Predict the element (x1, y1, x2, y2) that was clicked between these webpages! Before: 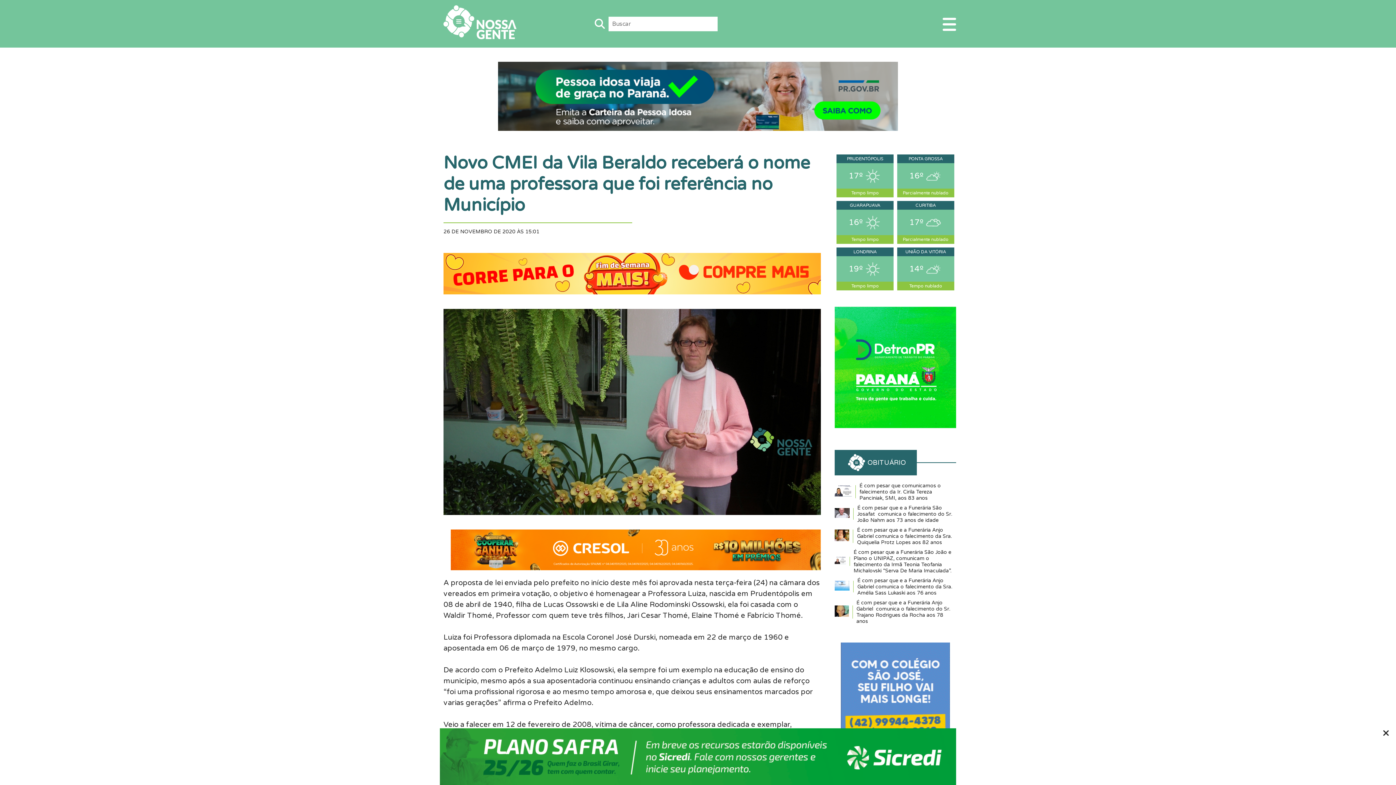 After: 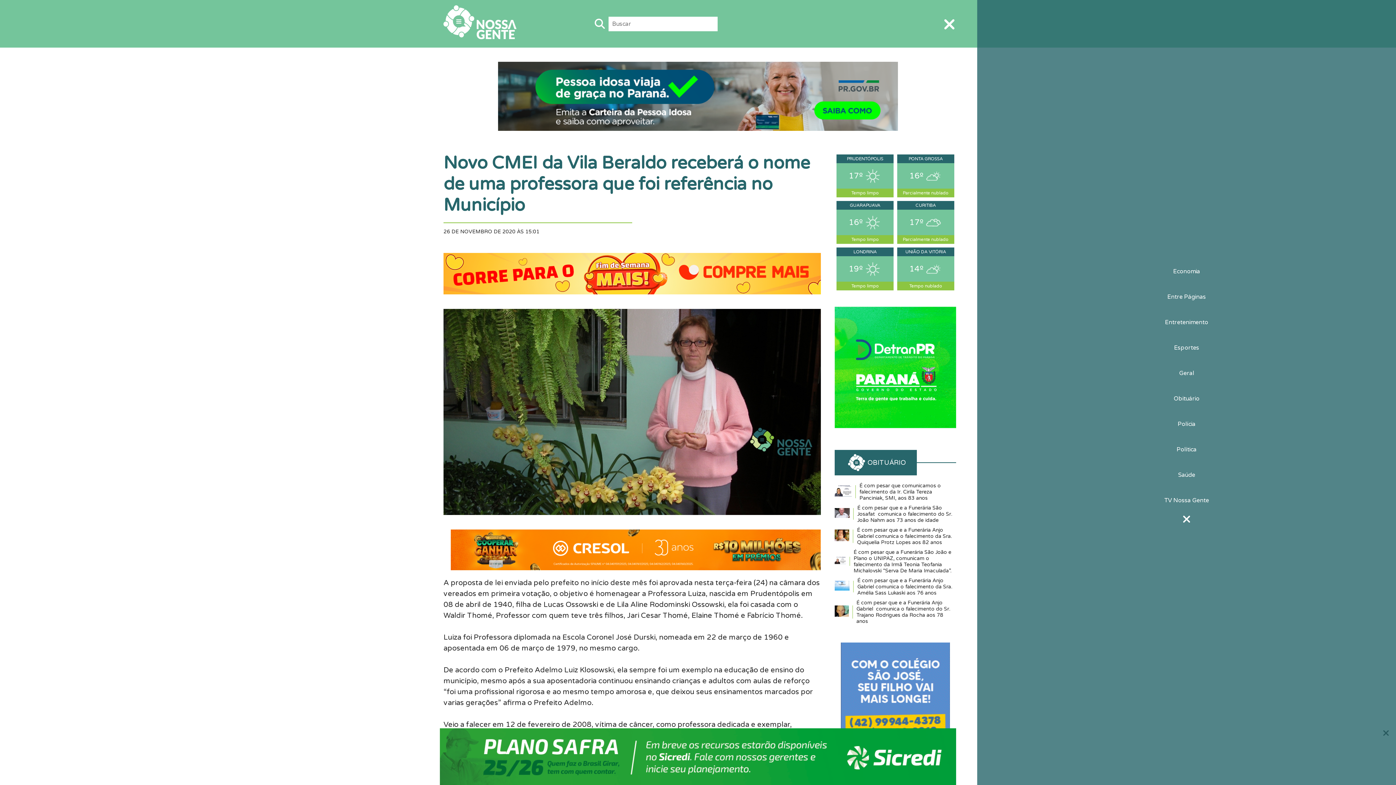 Action: bbox: (942, 16, 956, 31)